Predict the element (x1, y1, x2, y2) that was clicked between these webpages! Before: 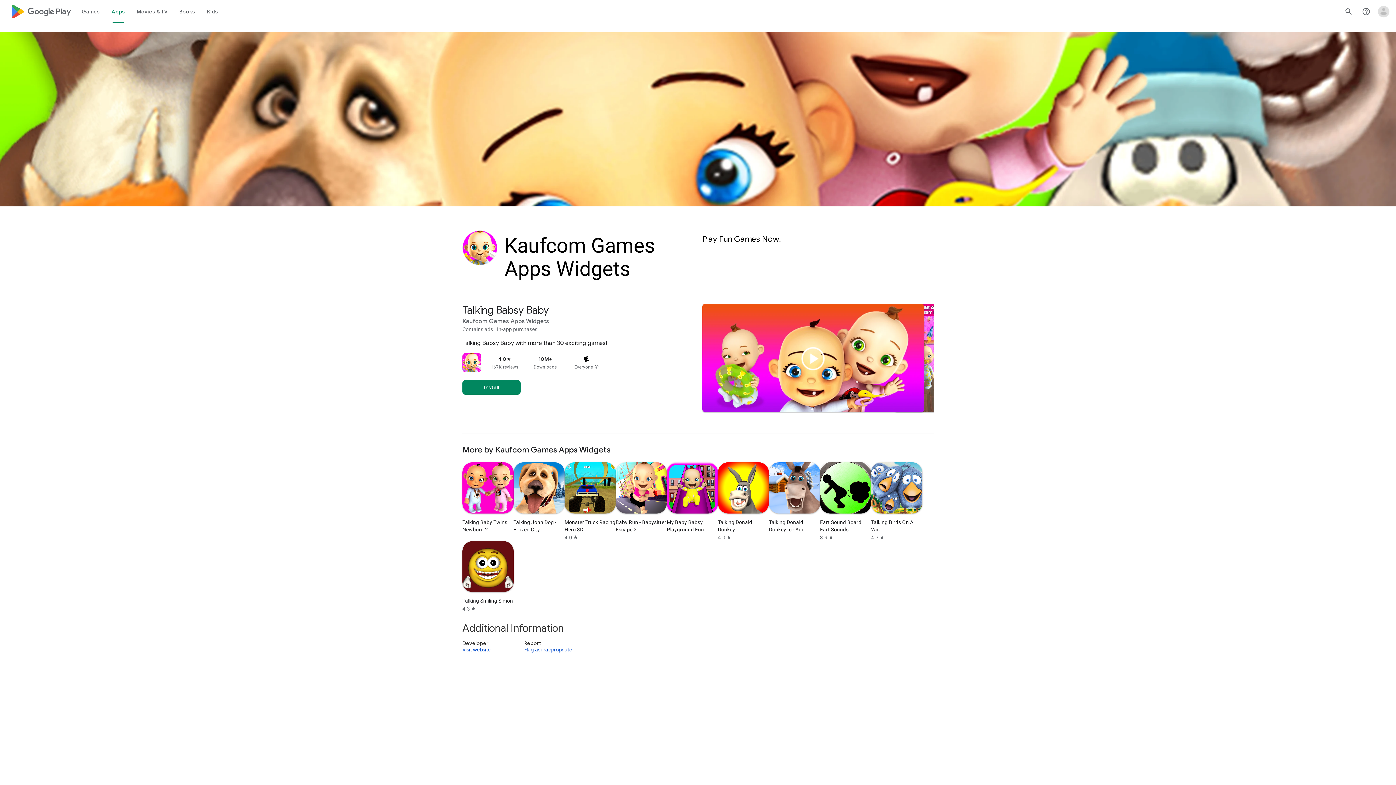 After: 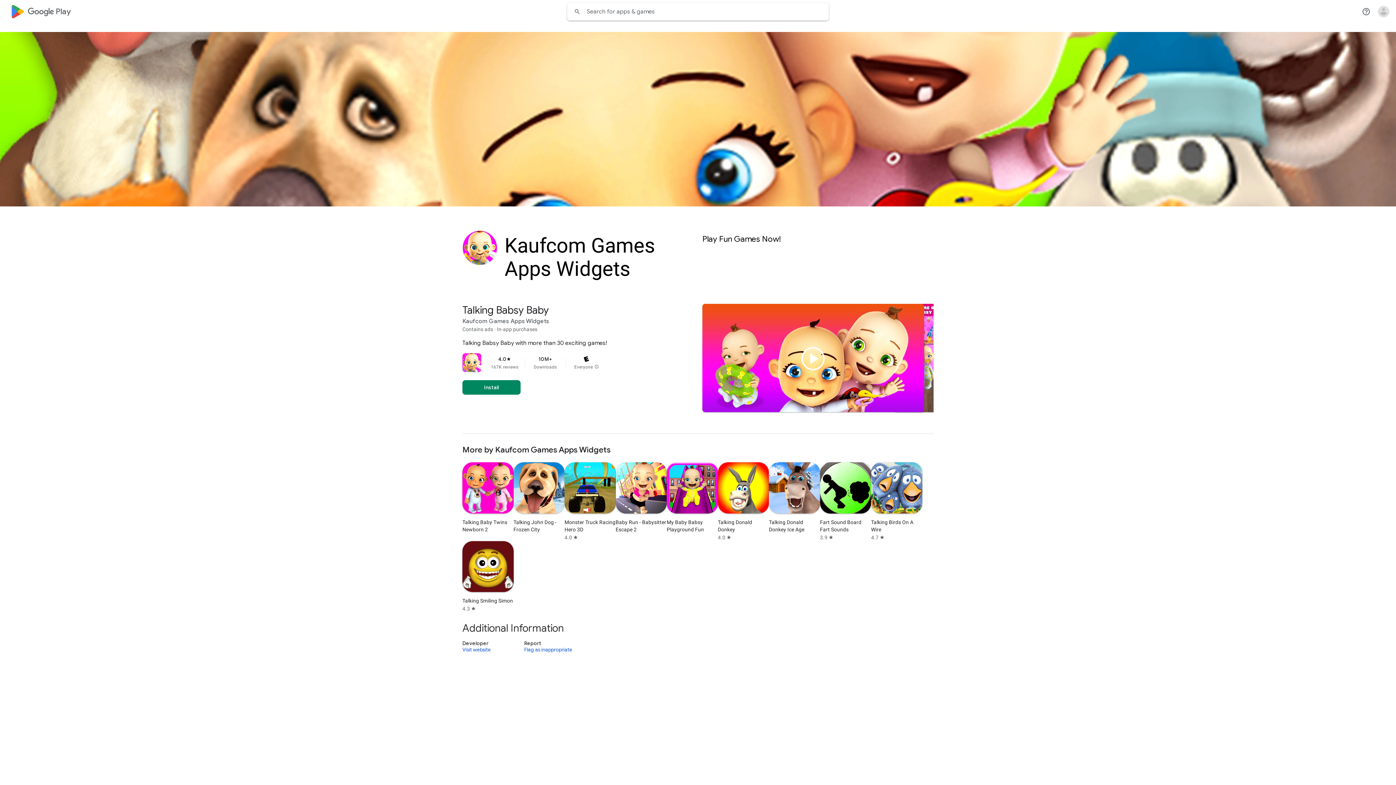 Action: label: Search bbox: (1340, 2, 1357, 20)